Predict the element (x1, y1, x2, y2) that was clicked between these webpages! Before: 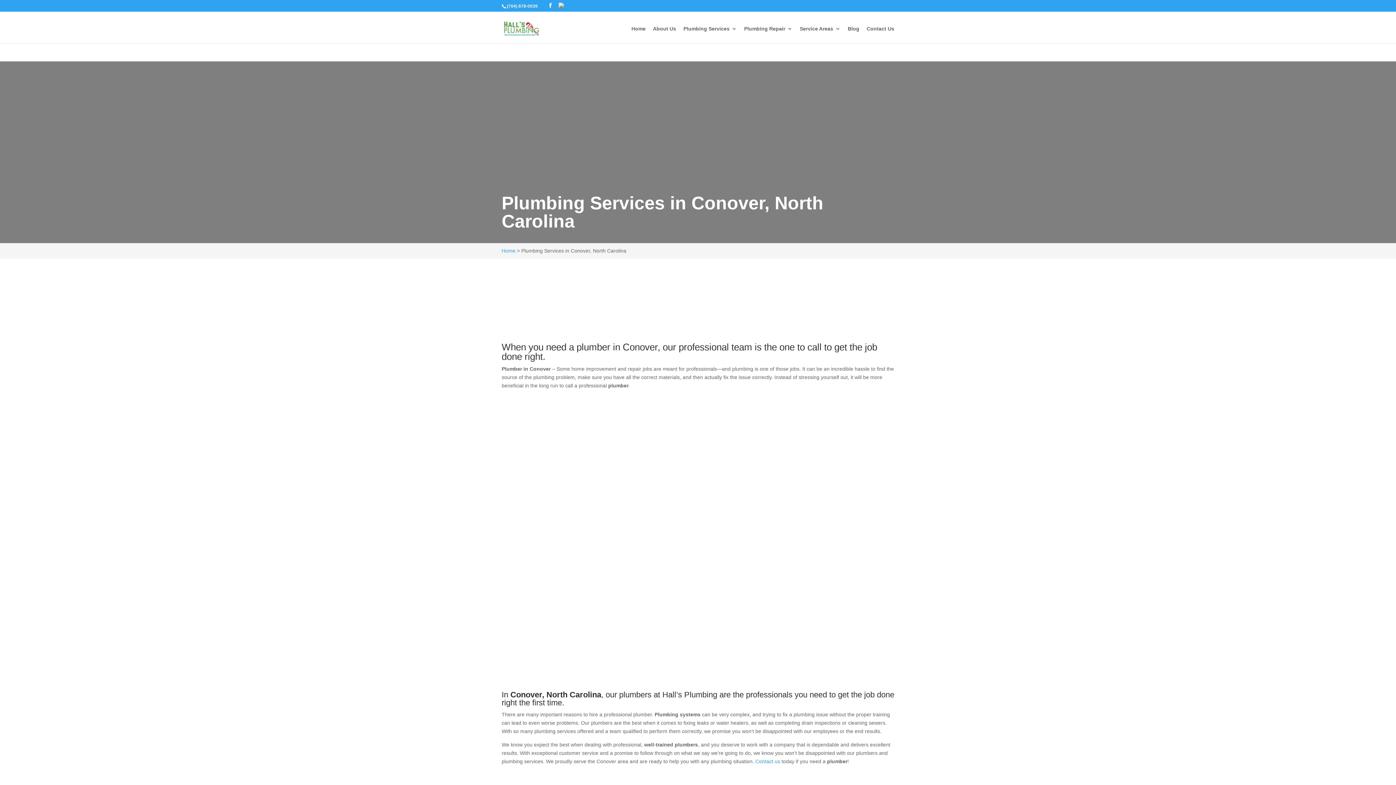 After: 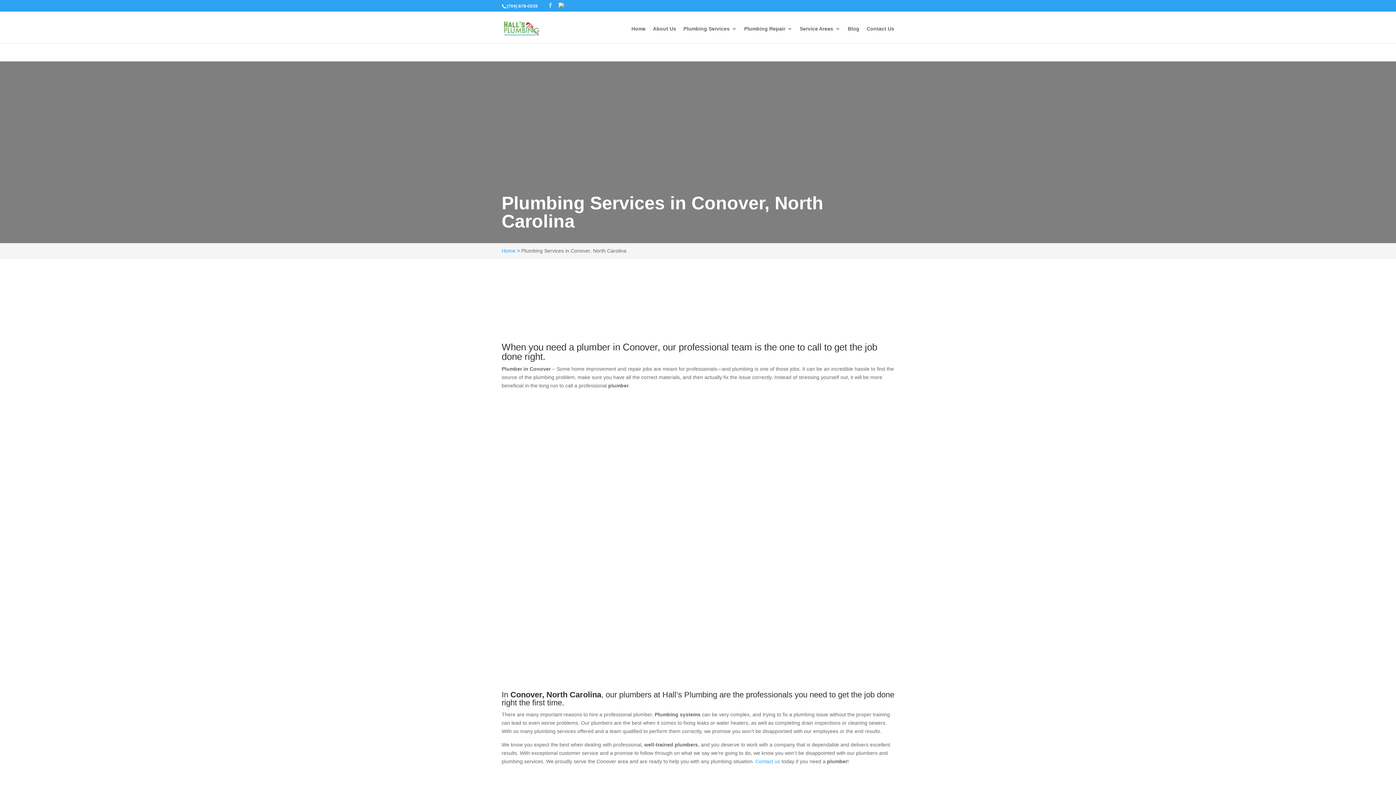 Action: bbox: (548, 2, 553, 8)